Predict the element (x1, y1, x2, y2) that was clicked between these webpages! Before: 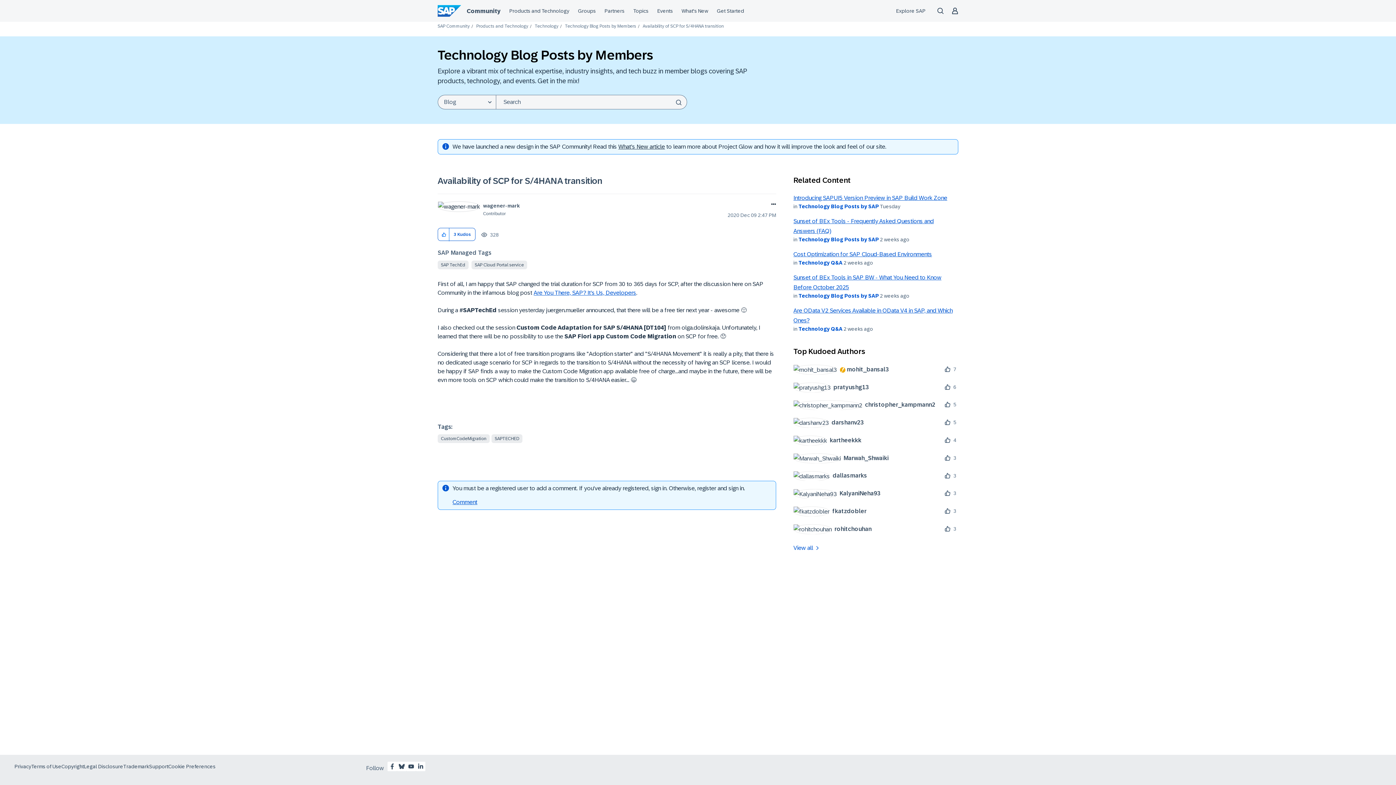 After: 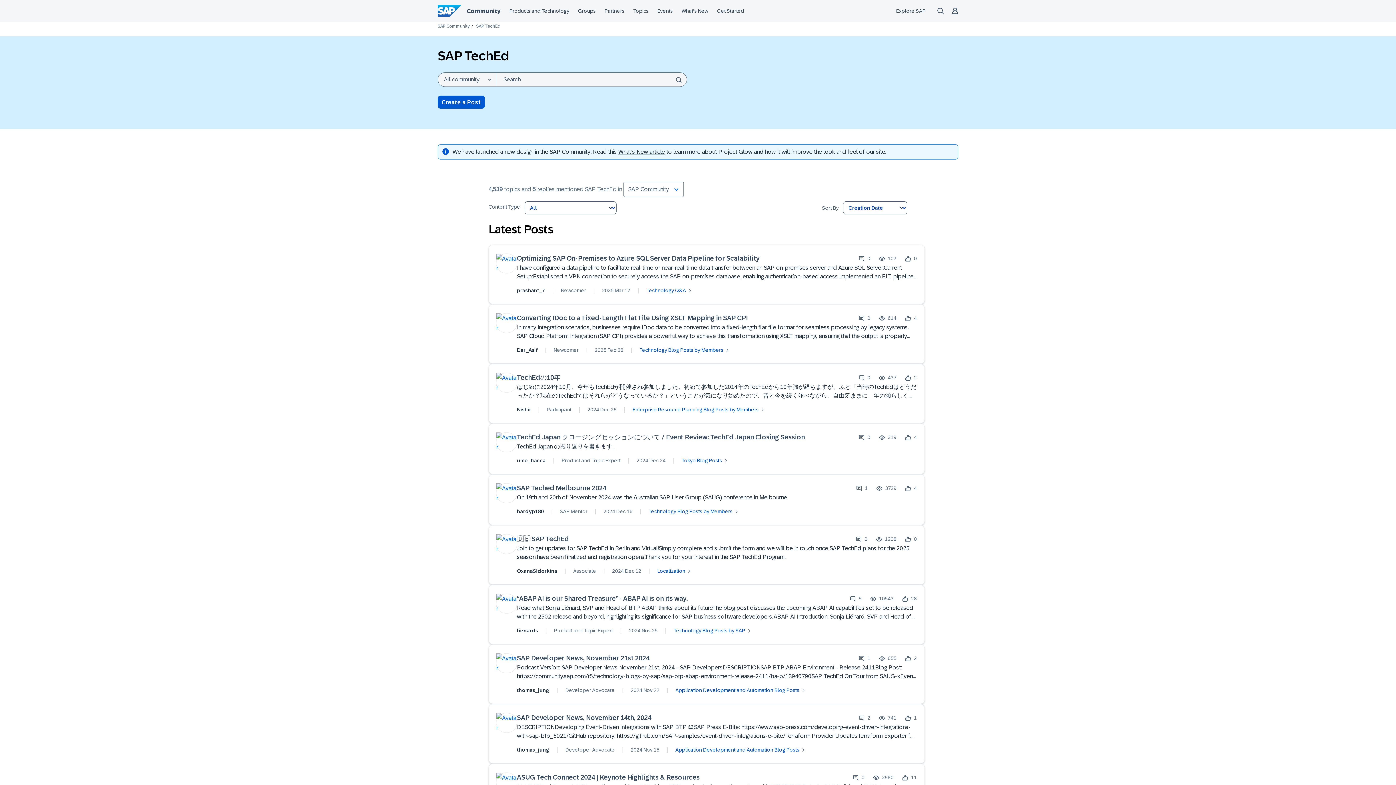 Action: label: SAP TechEd bbox: (437, 260, 468, 269)